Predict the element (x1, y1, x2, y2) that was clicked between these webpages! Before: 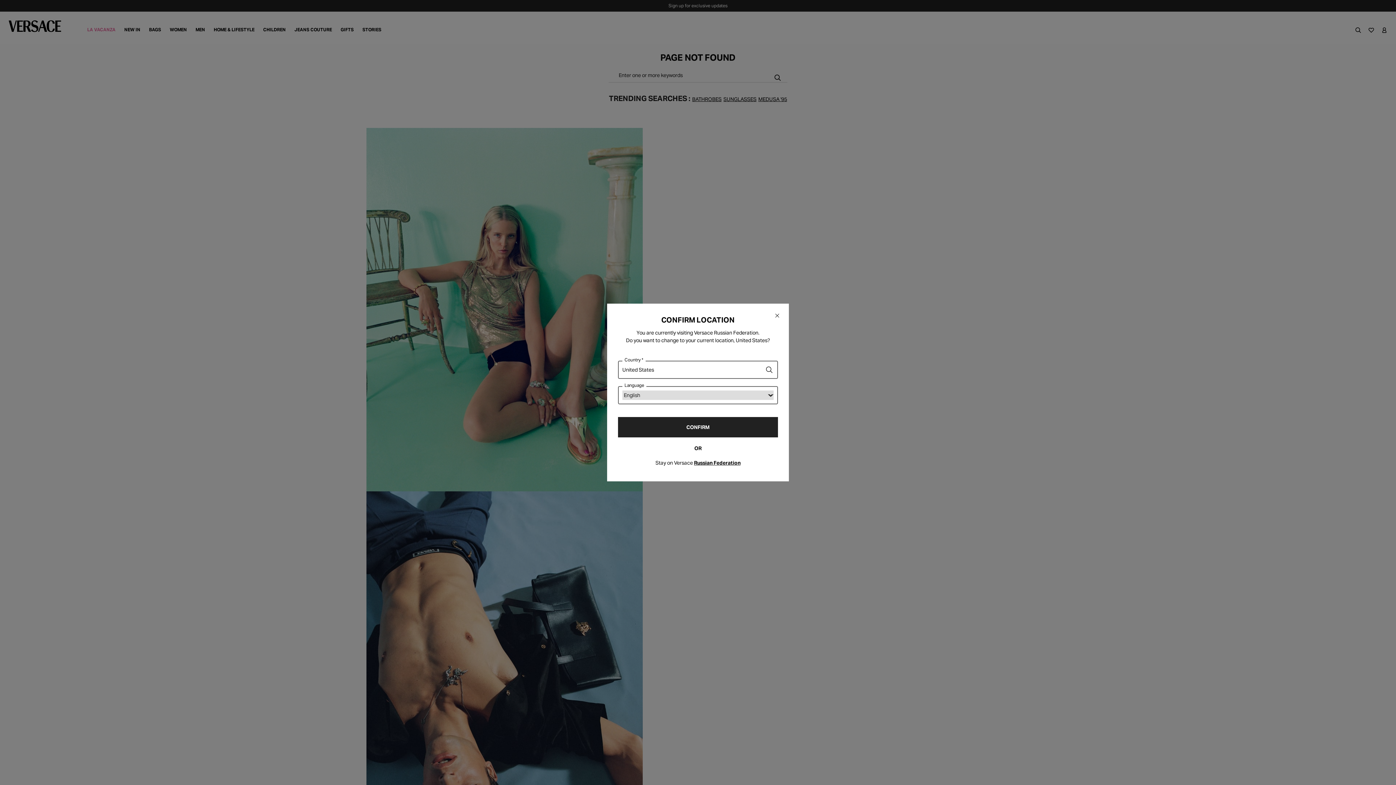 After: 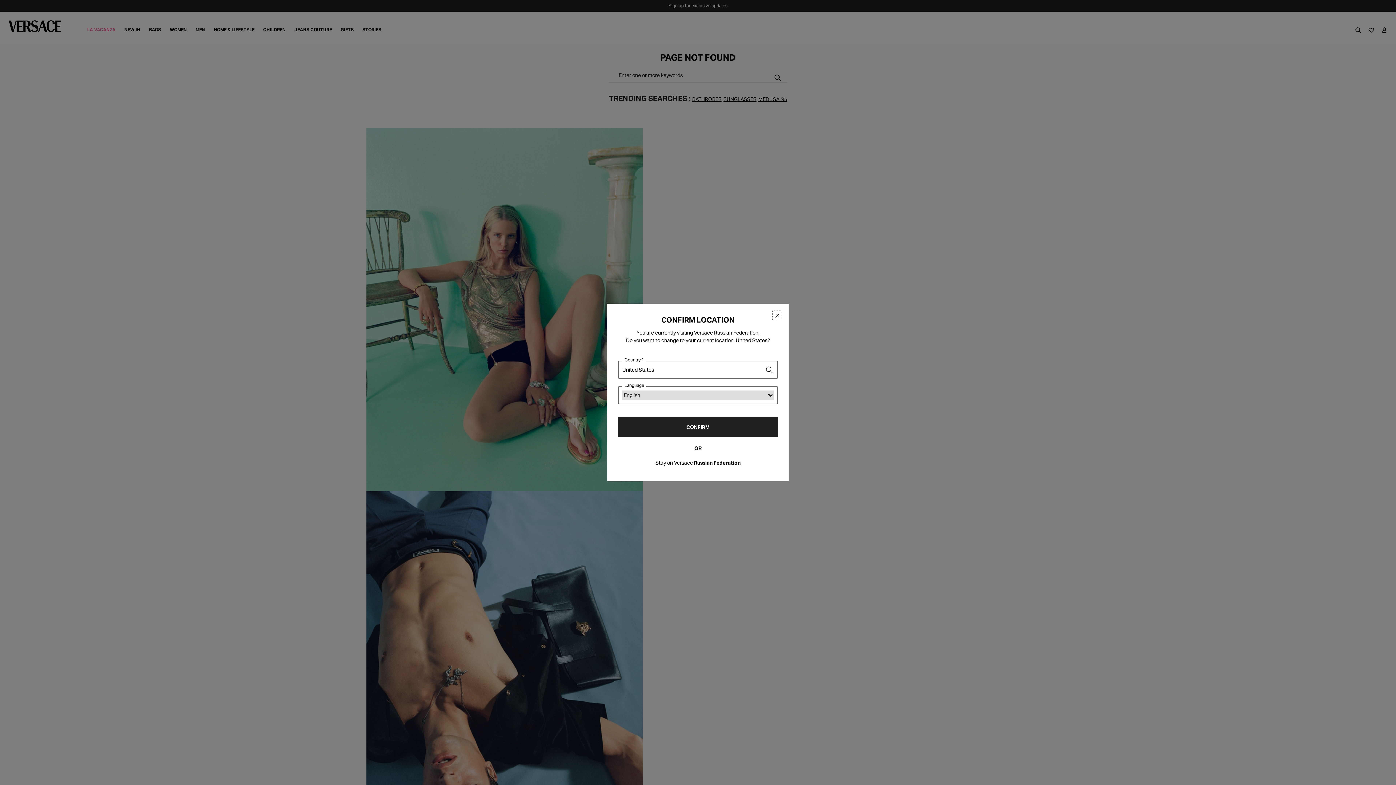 Action: label: Close bbox: (772, 311, 781, 320)